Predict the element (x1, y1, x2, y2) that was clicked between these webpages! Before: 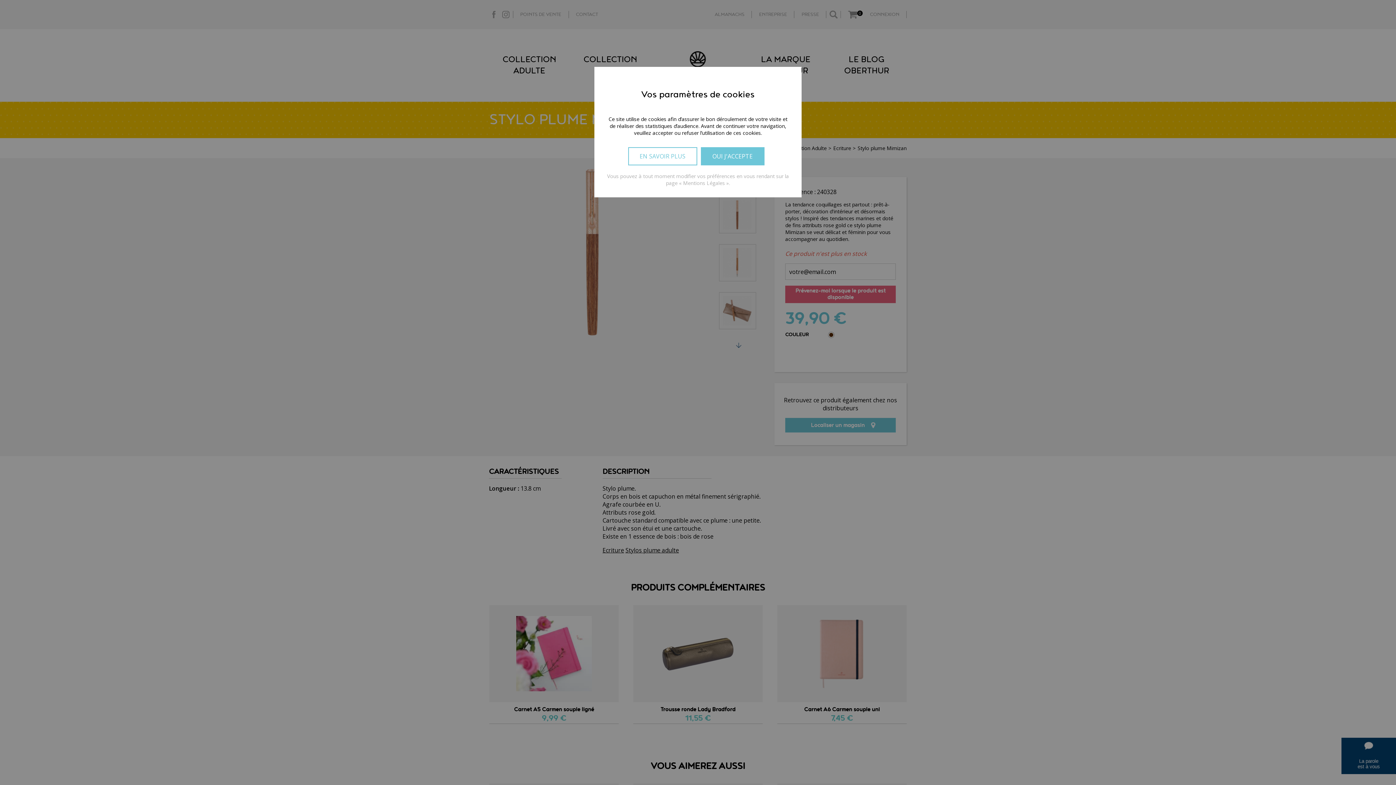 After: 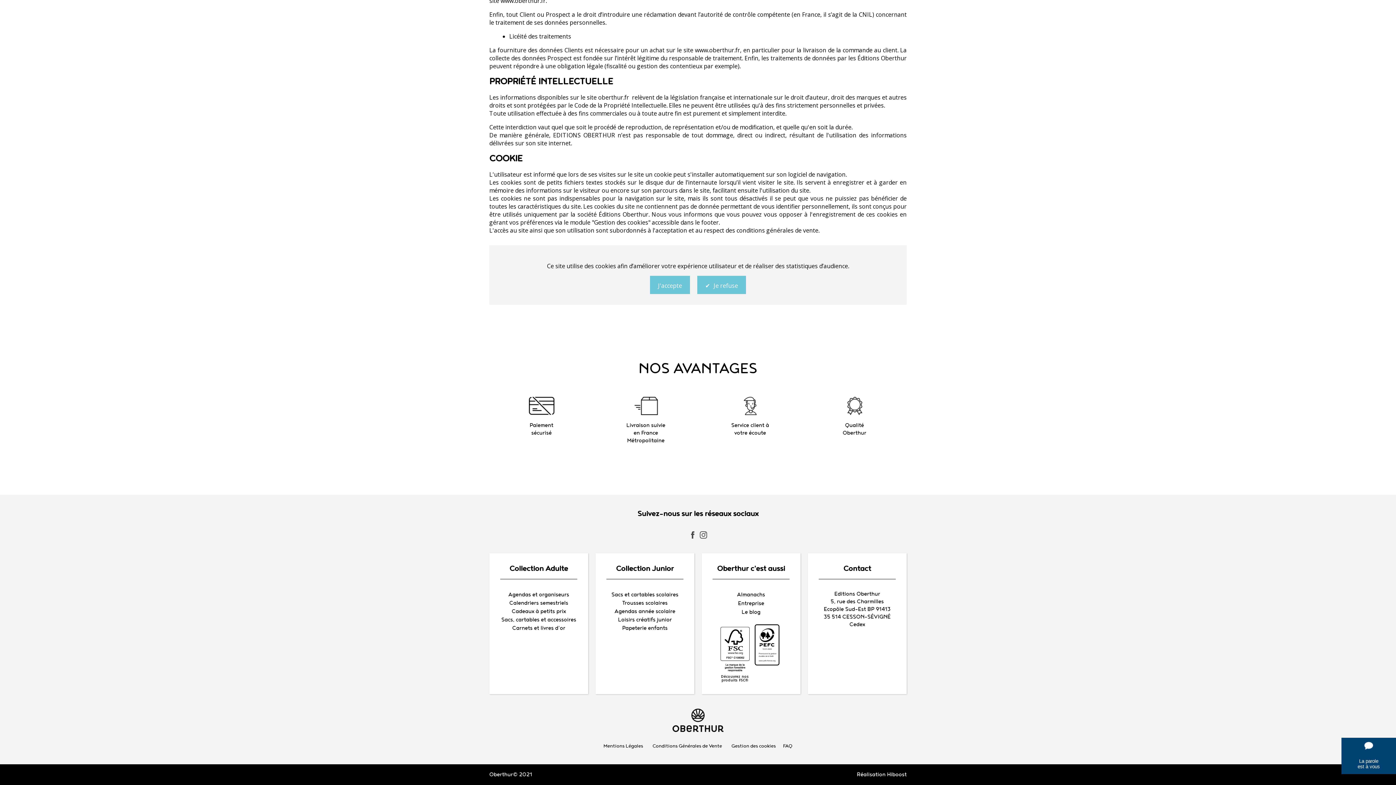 Action: bbox: (628, 147, 697, 165) label: EN SAVOIR PLUS